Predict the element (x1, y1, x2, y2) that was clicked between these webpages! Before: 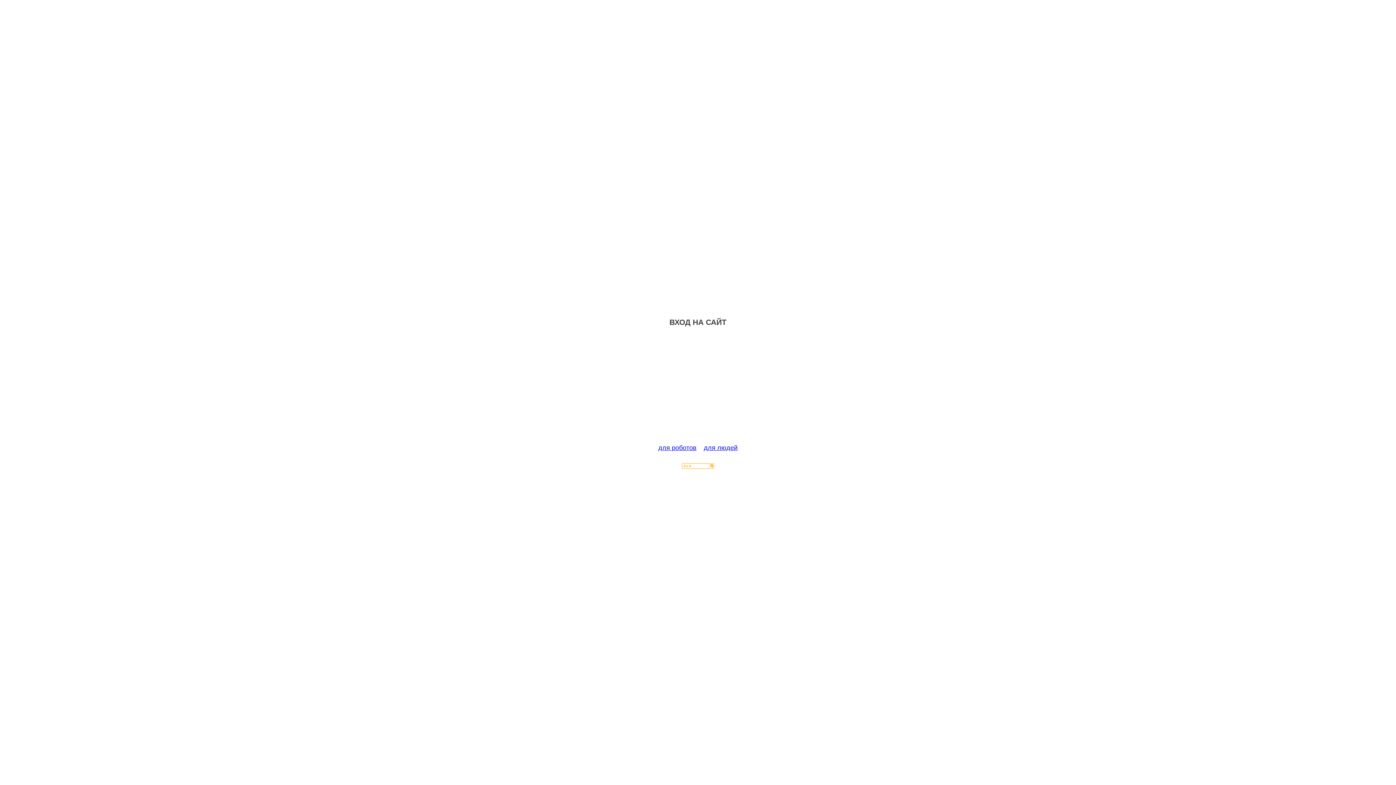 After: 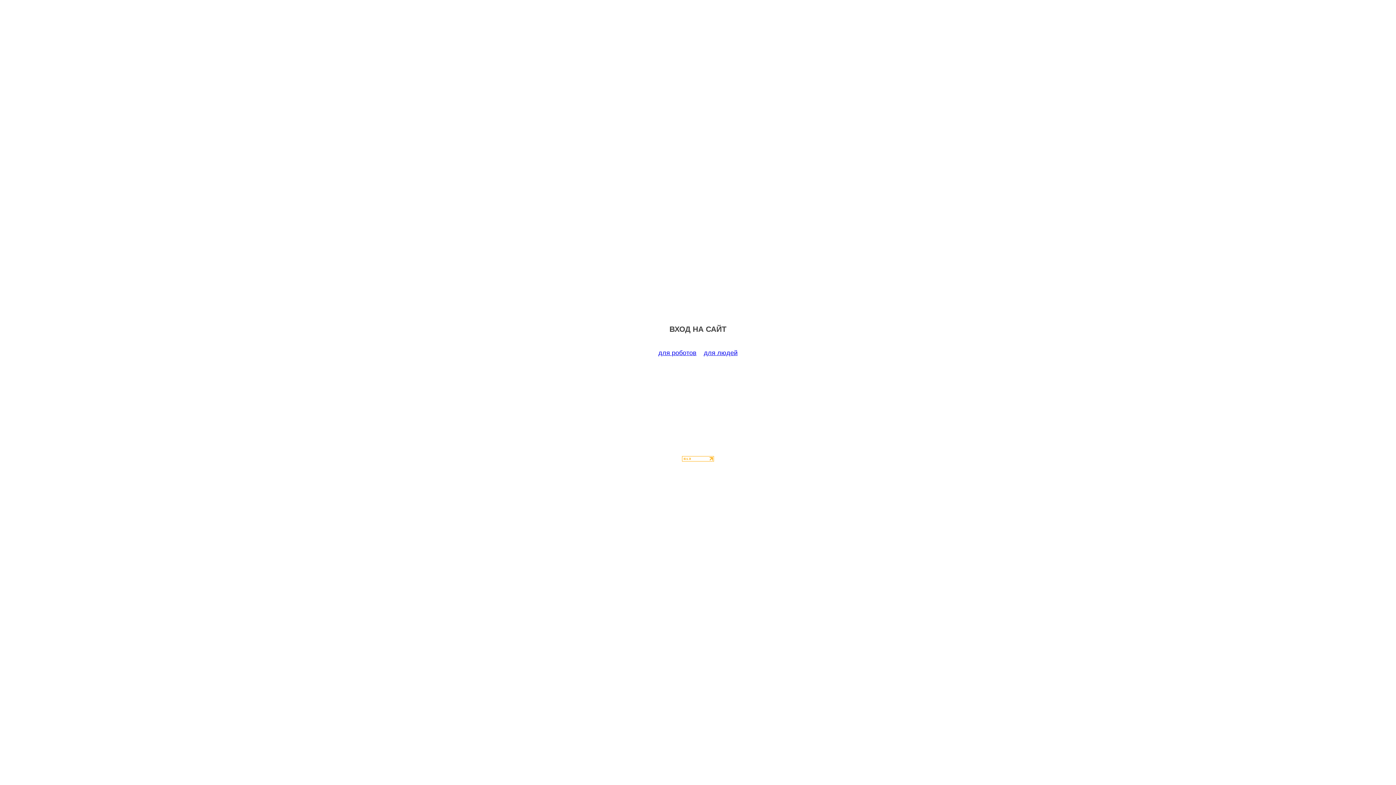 Action: label: для роботов bbox: (658, 444, 696, 451)